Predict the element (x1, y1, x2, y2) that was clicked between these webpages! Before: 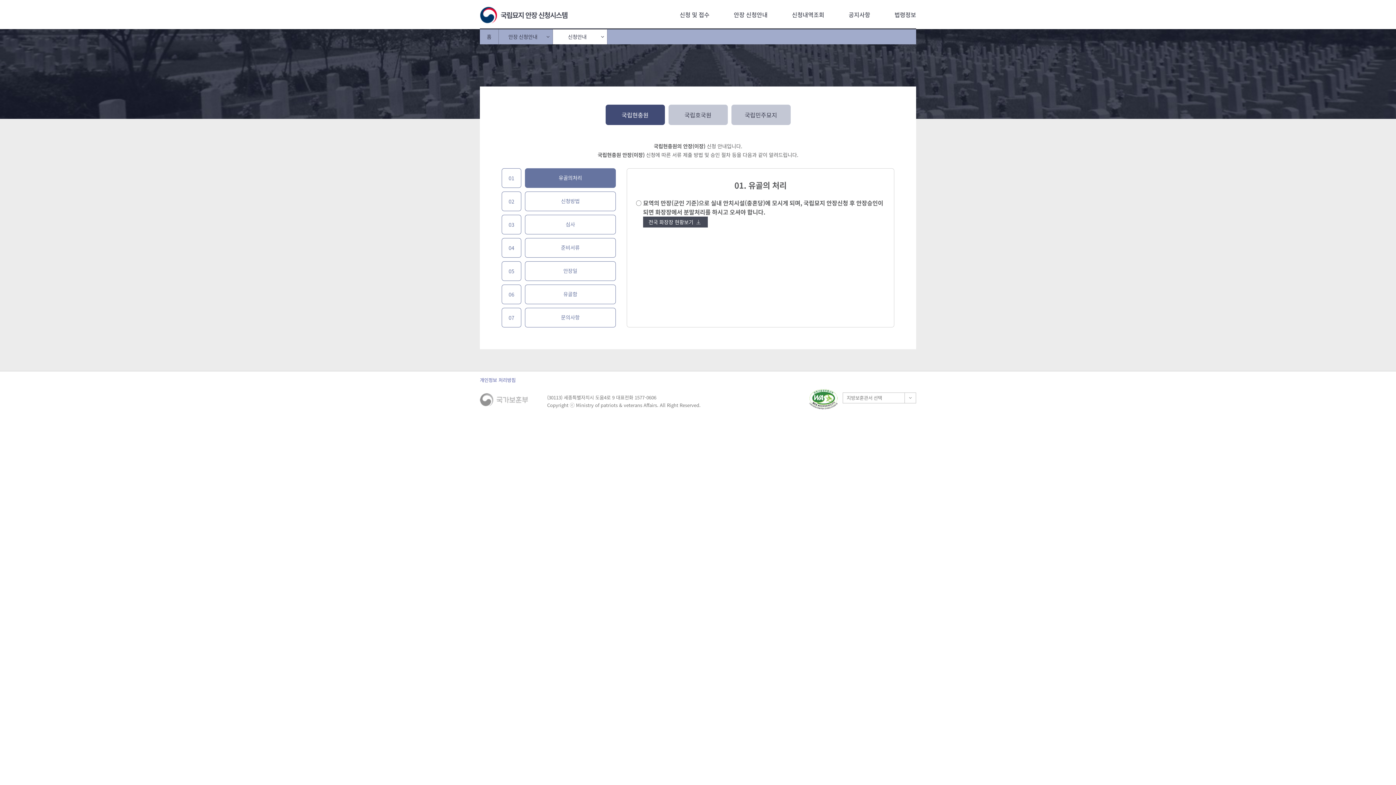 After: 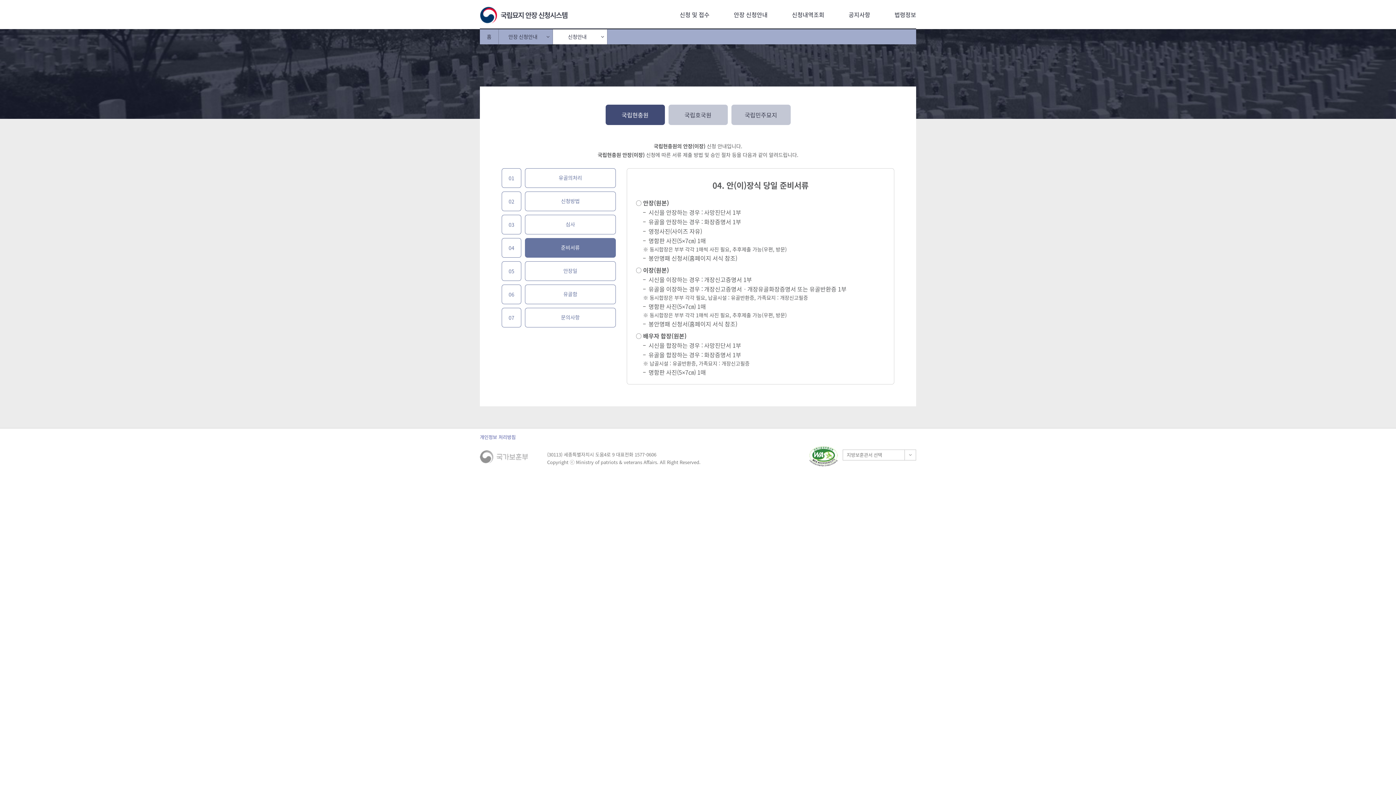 Action: label: 준비서류 bbox: (525, 238, 615, 257)